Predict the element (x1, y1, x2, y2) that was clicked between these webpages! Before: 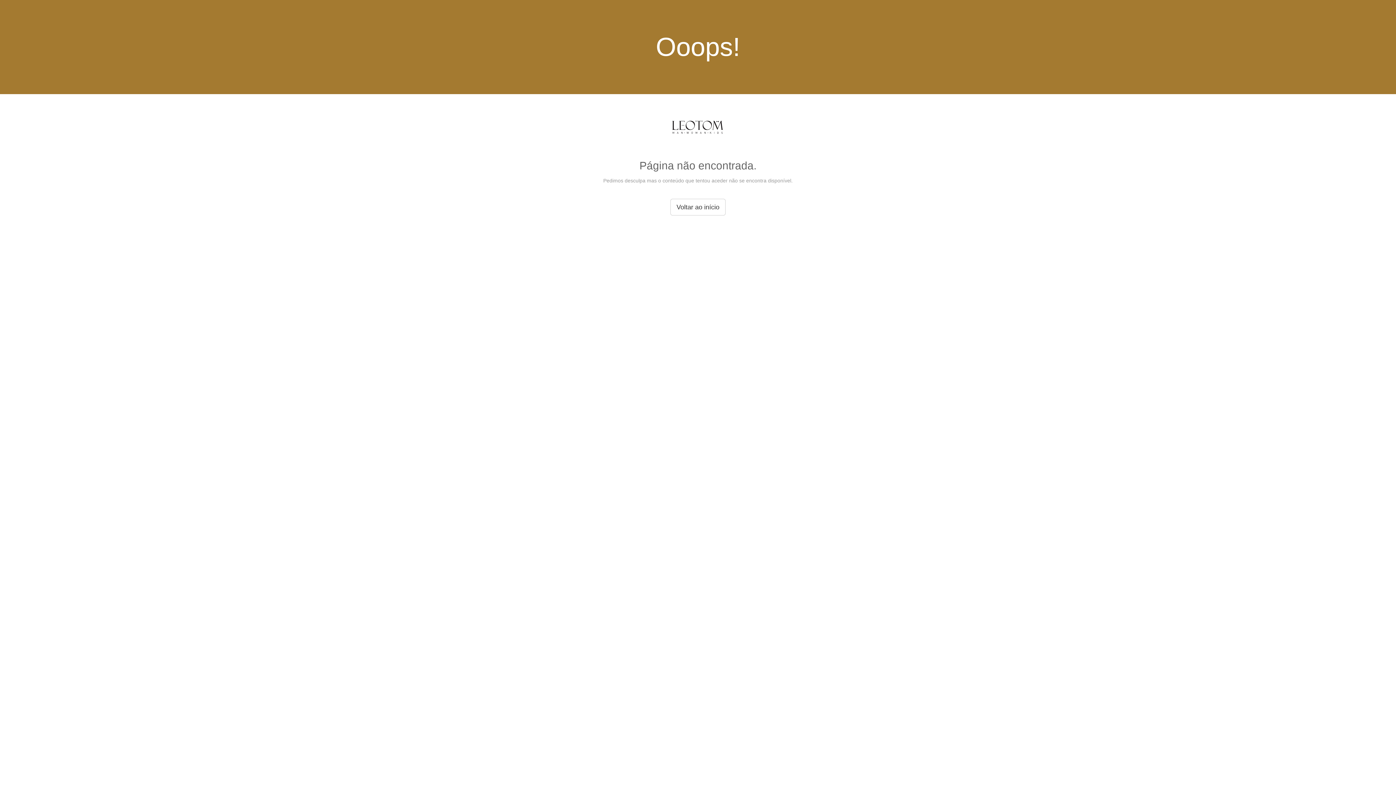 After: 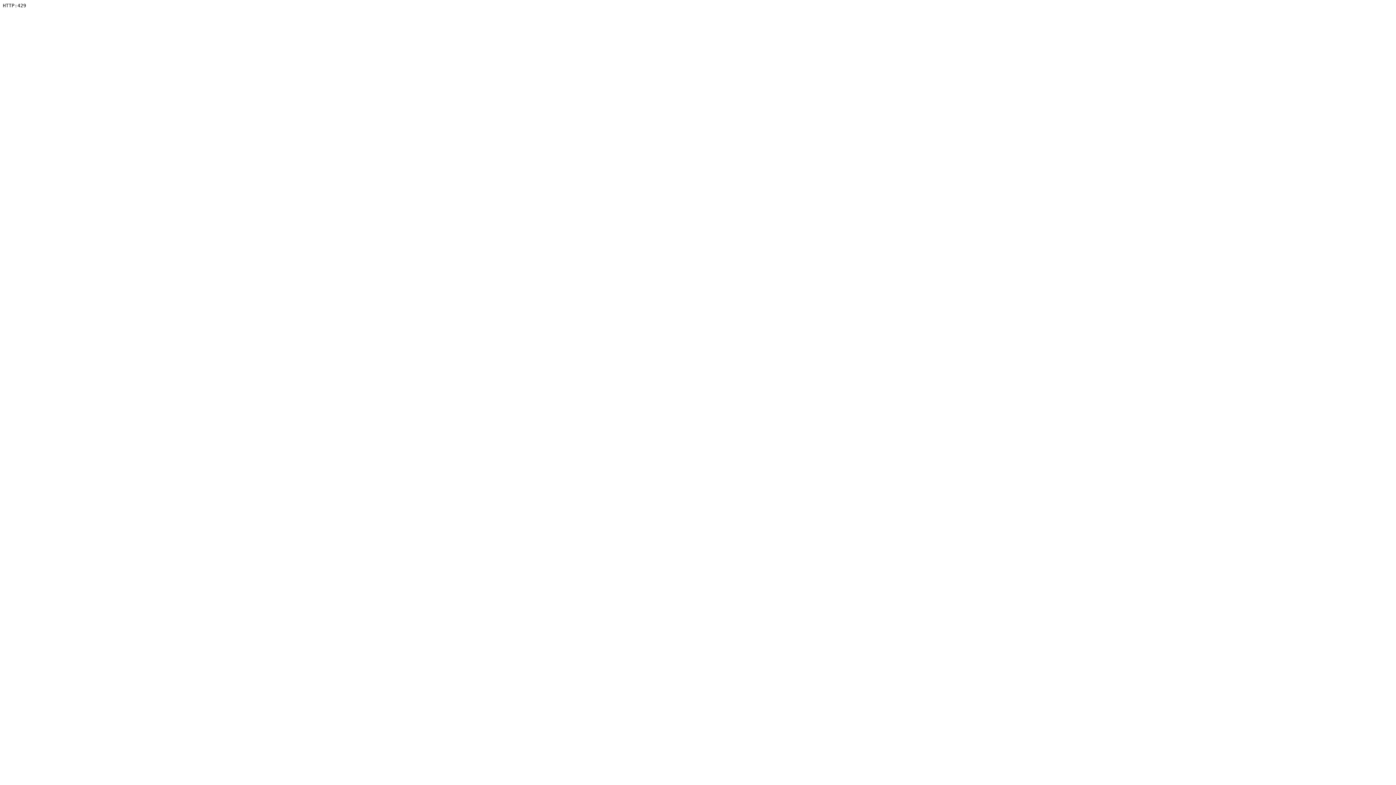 Action: bbox: (668, 134, 727, 140)